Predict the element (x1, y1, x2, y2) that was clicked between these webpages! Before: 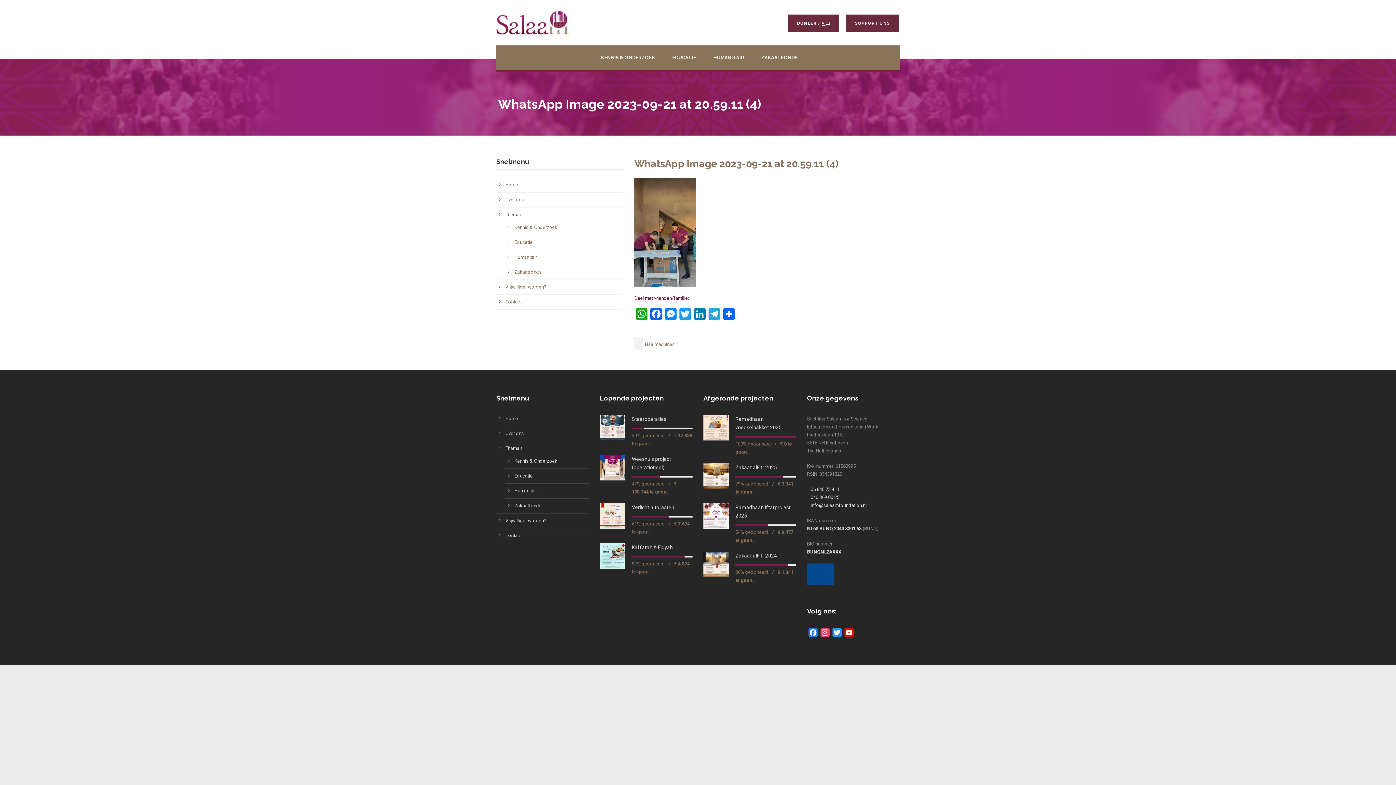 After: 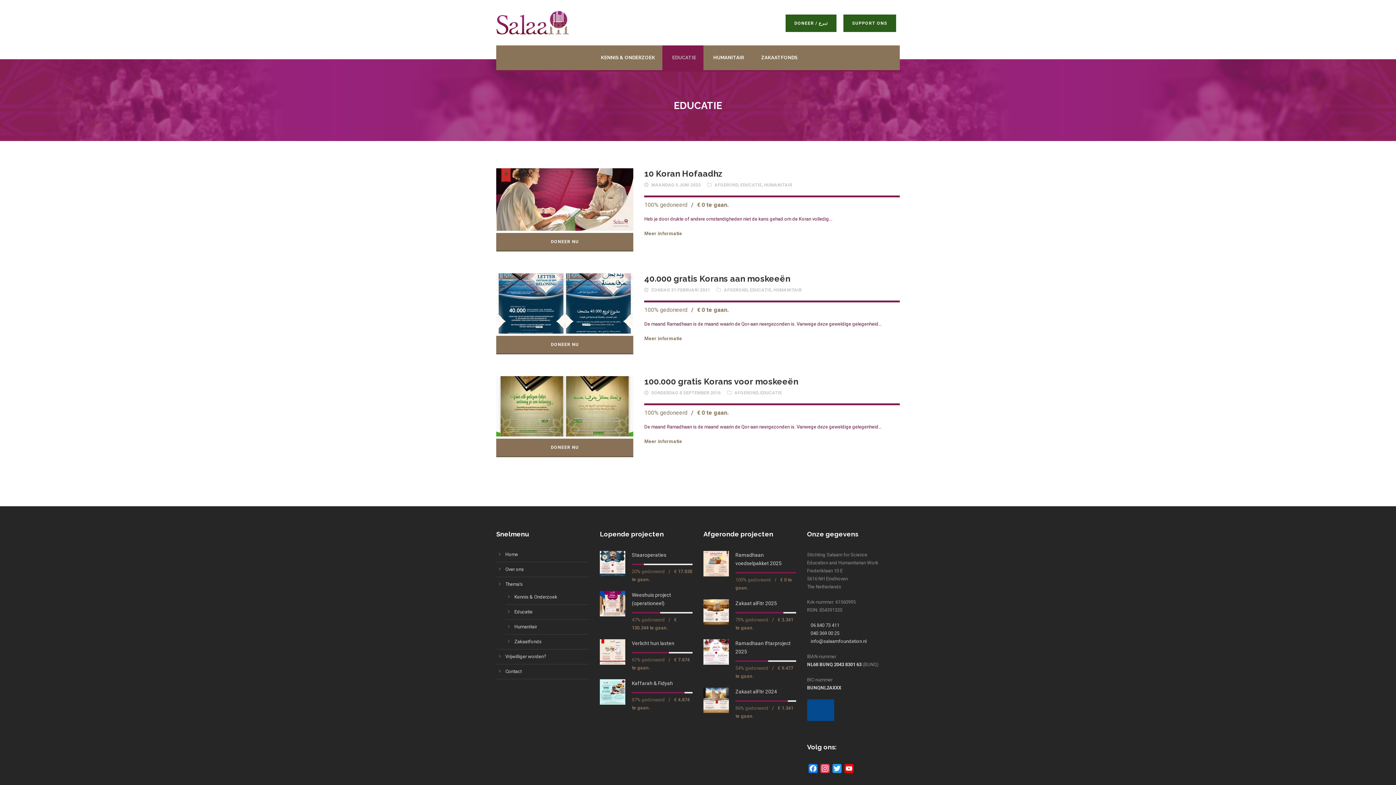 Action: bbox: (662, 45, 703, 70) label: EDUCATIE